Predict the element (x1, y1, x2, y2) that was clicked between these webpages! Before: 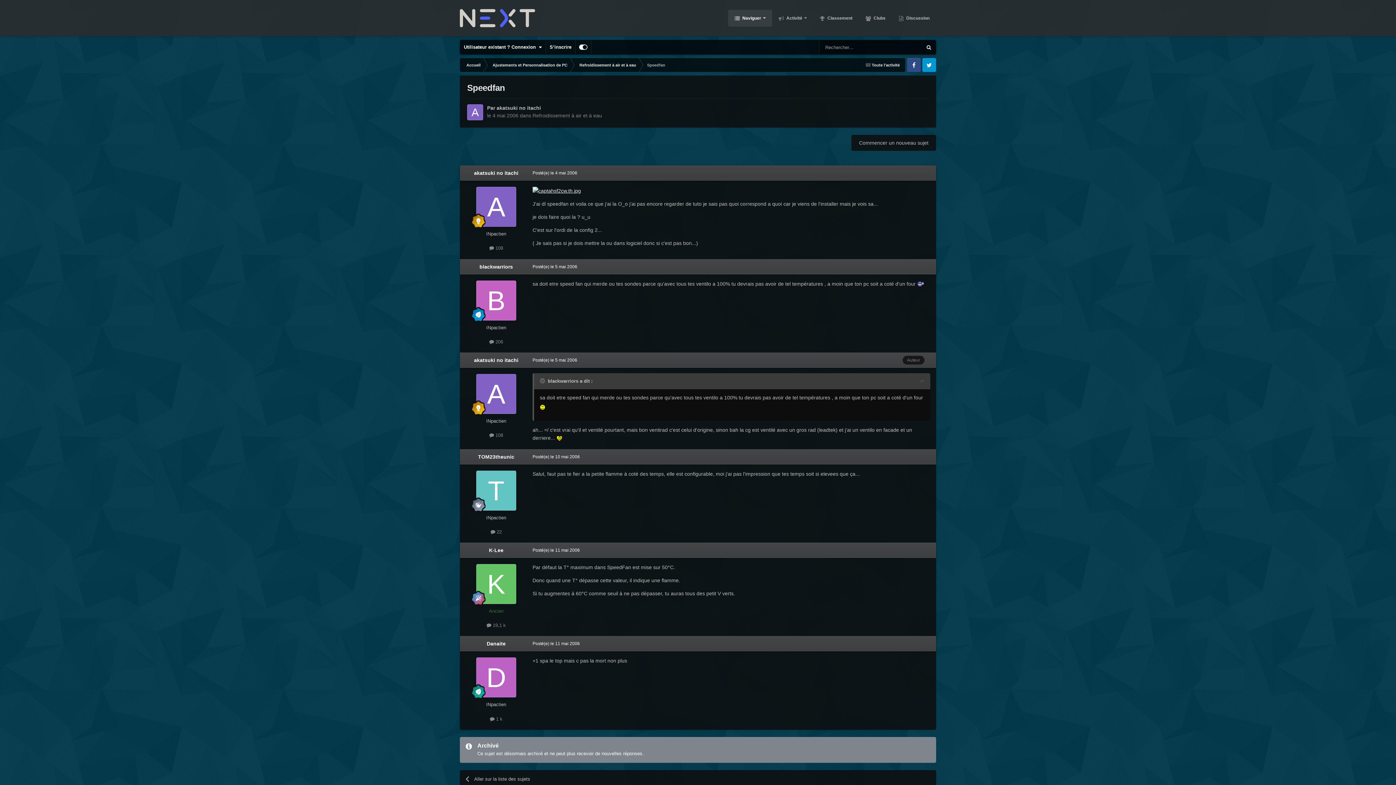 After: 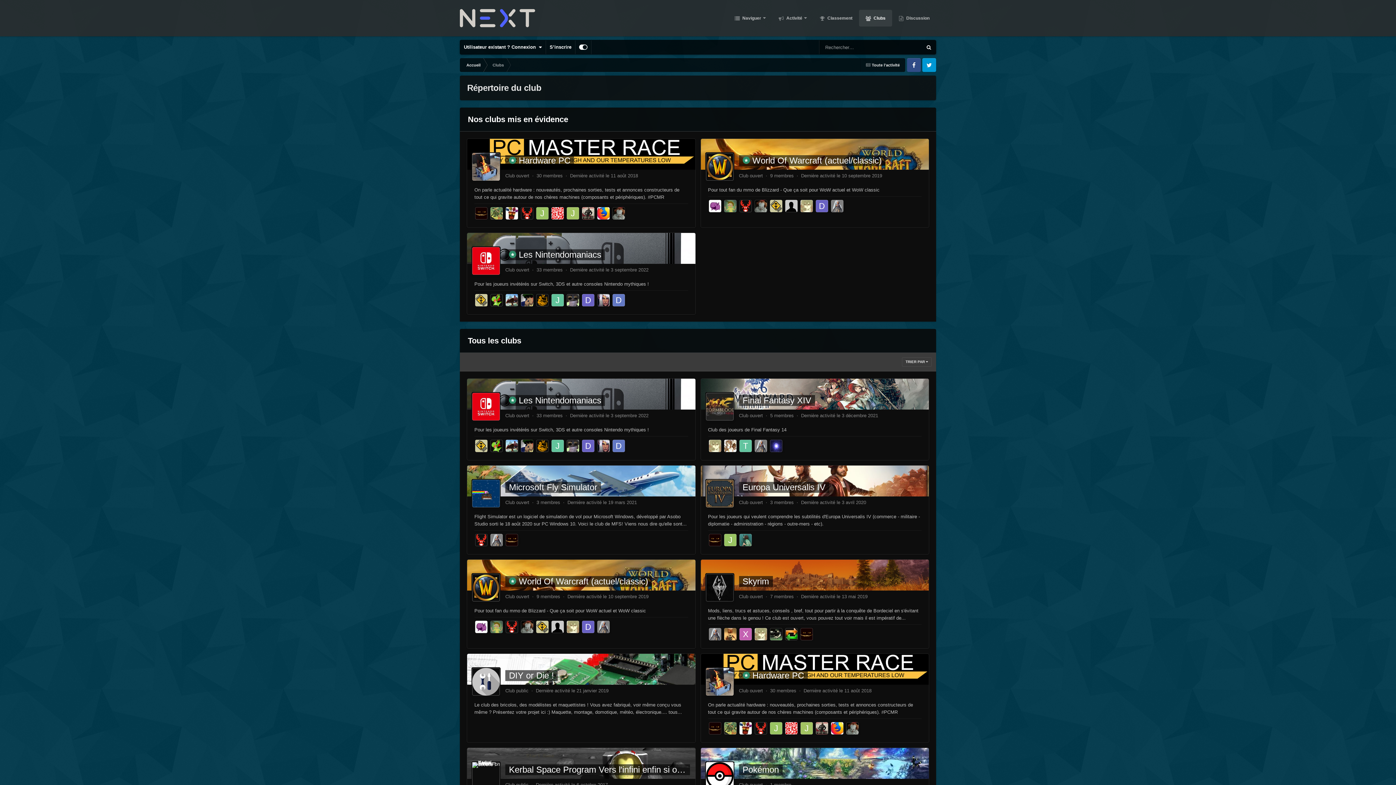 Action: label:  Clubs bbox: (859, 9, 892, 26)